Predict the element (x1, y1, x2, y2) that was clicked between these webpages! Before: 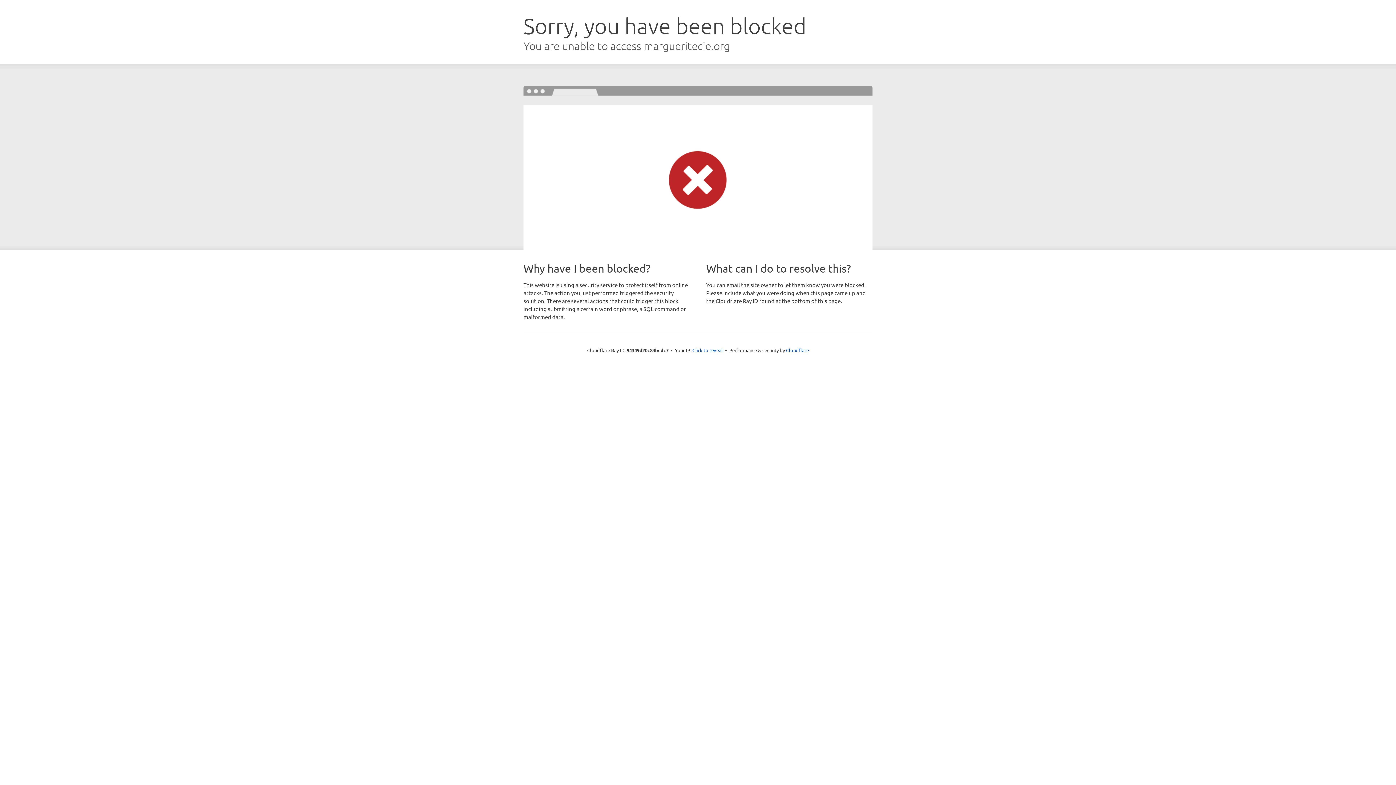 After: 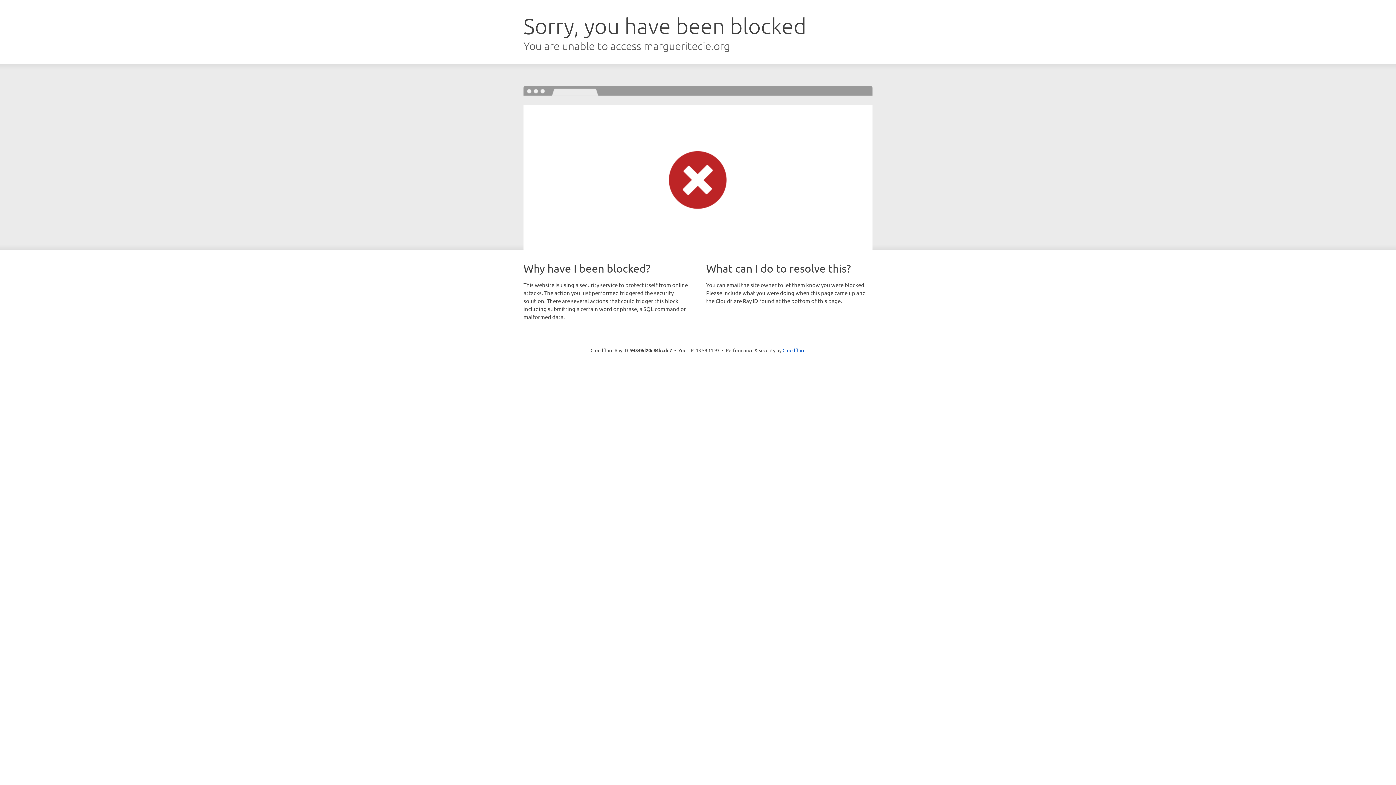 Action: label: Click to reveal bbox: (692, 346, 723, 353)